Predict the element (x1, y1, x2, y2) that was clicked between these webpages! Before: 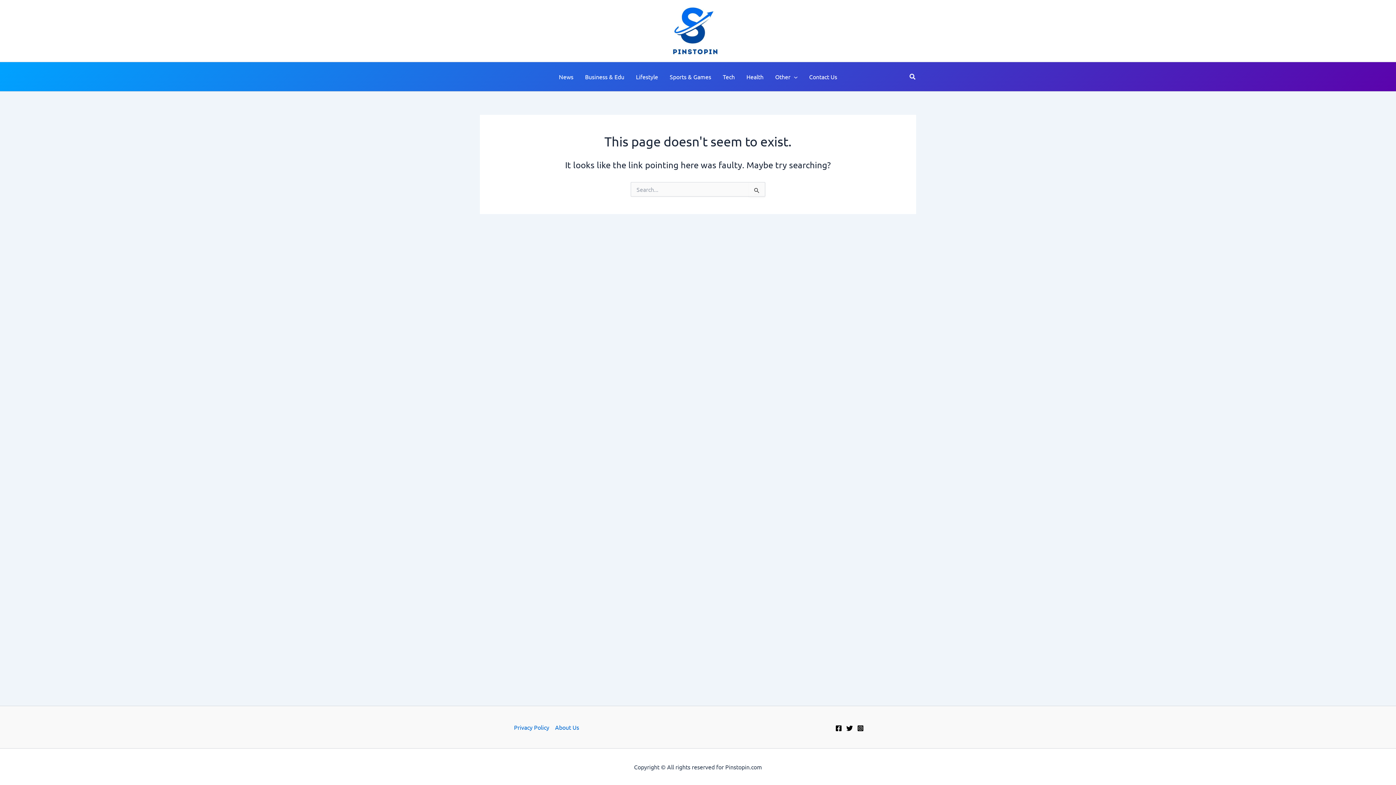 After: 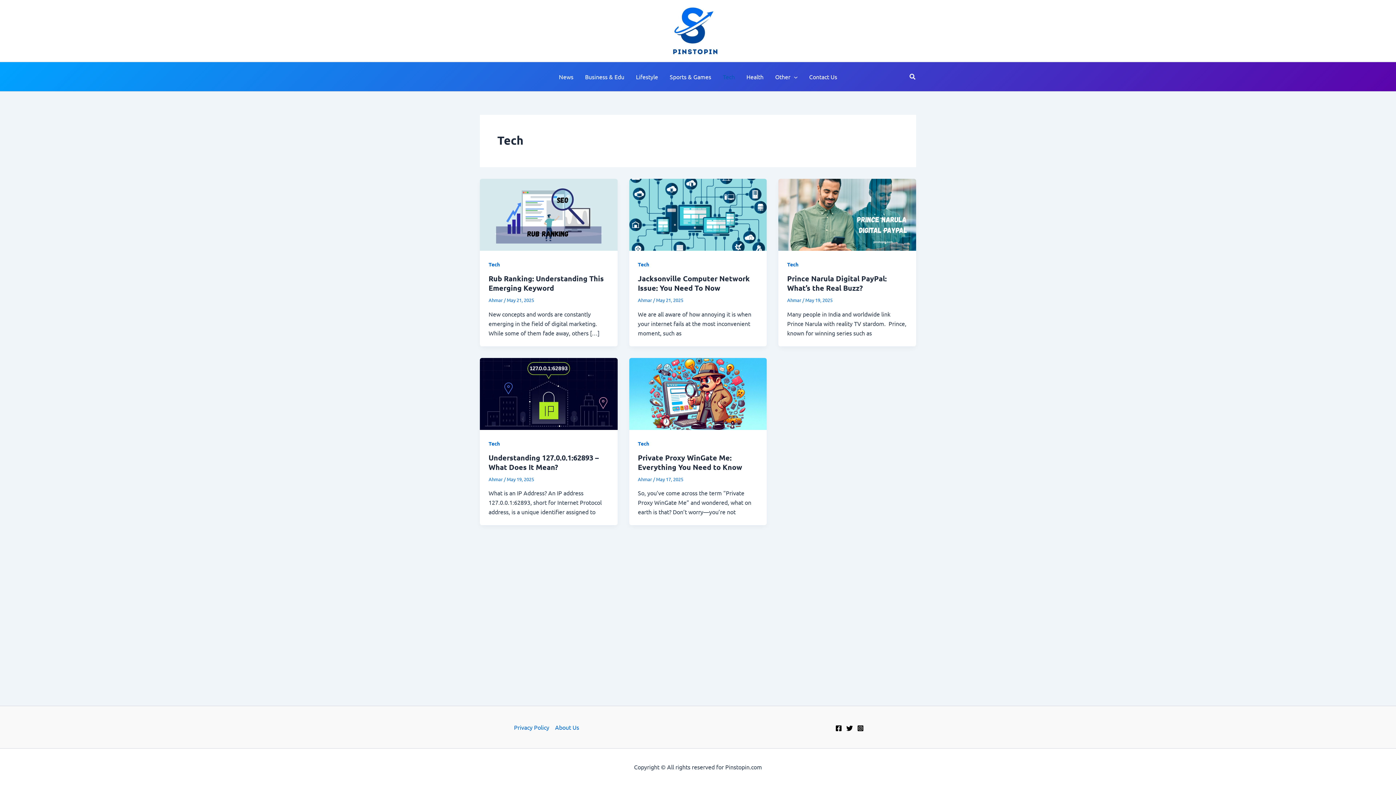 Action: label: Tech bbox: (717, 62, 740, 91)